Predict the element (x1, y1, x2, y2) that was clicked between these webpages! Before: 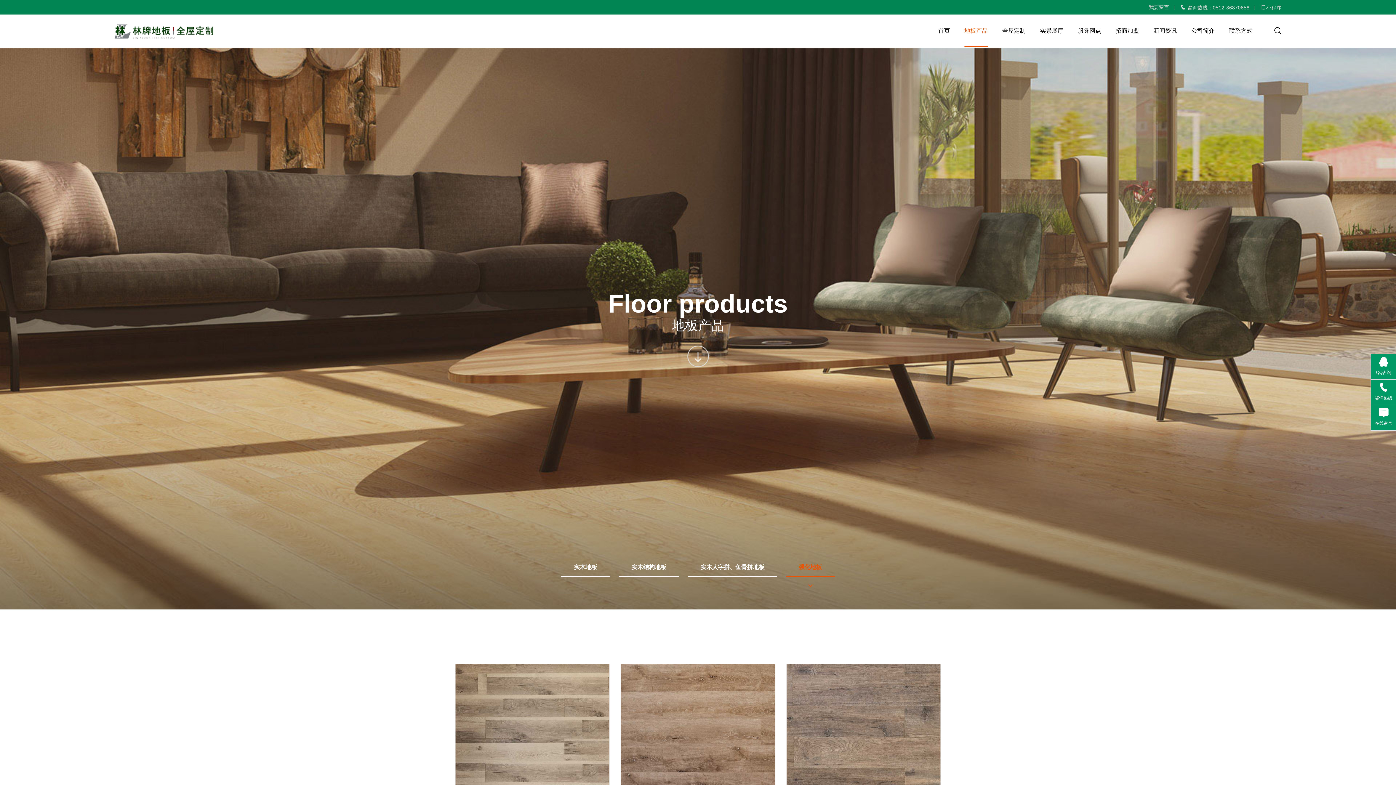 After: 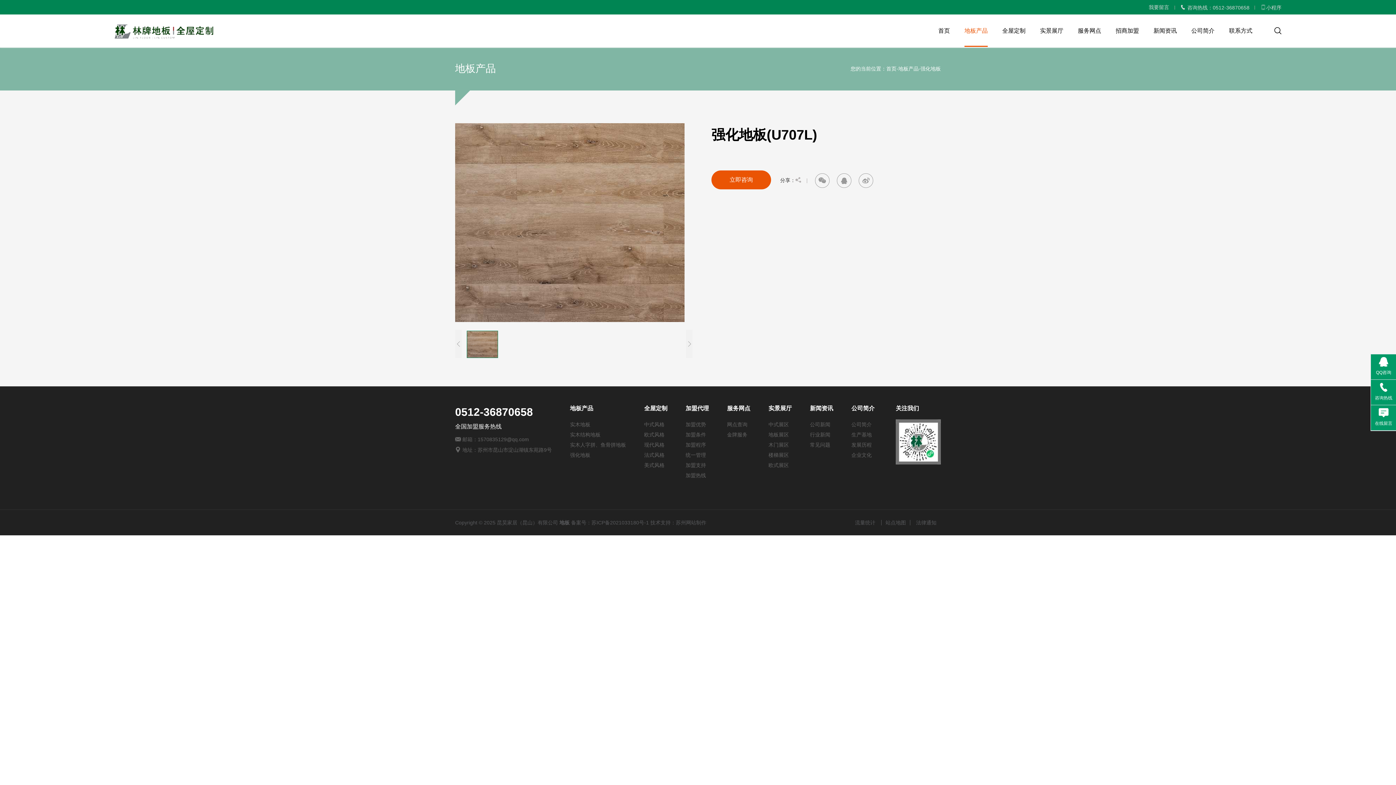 Action: bbox: (621, 664, 775, 798)